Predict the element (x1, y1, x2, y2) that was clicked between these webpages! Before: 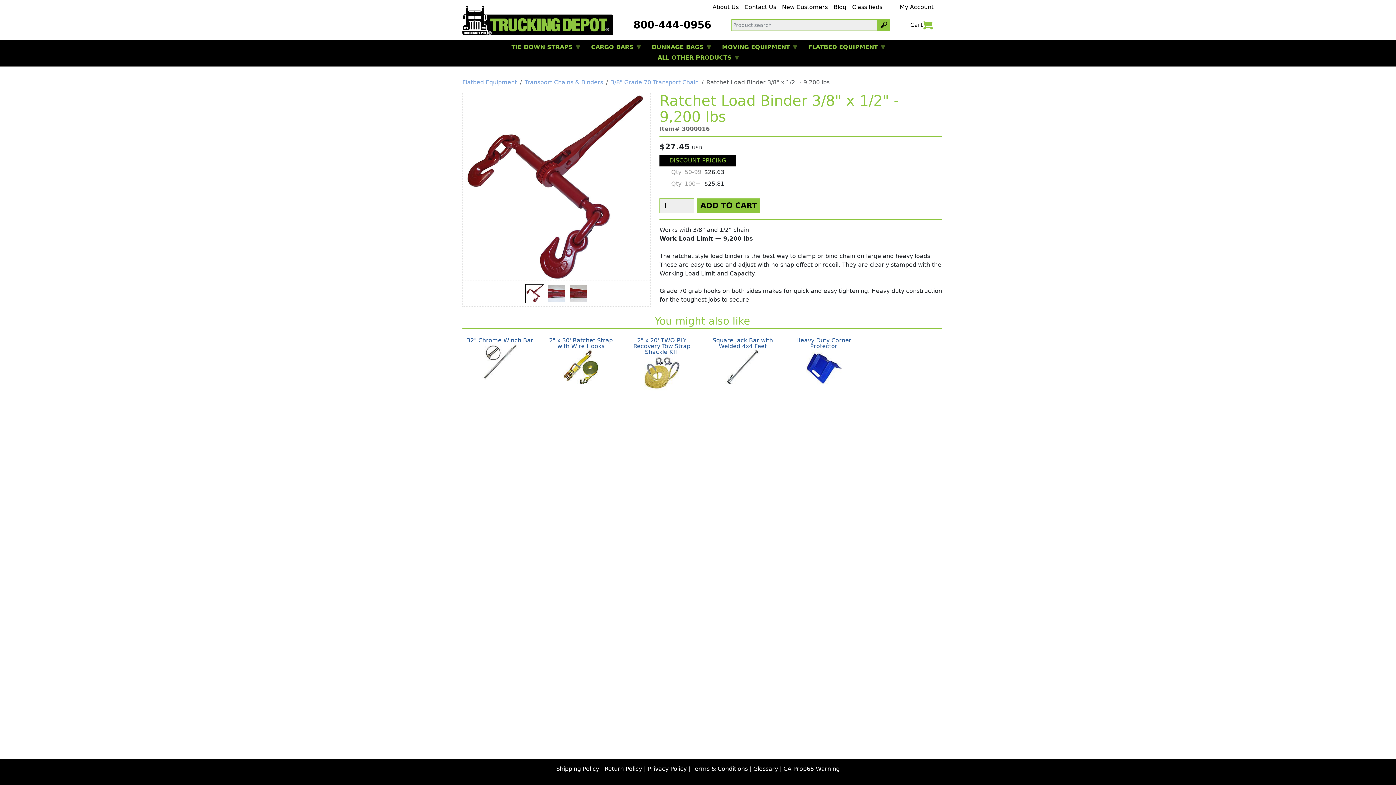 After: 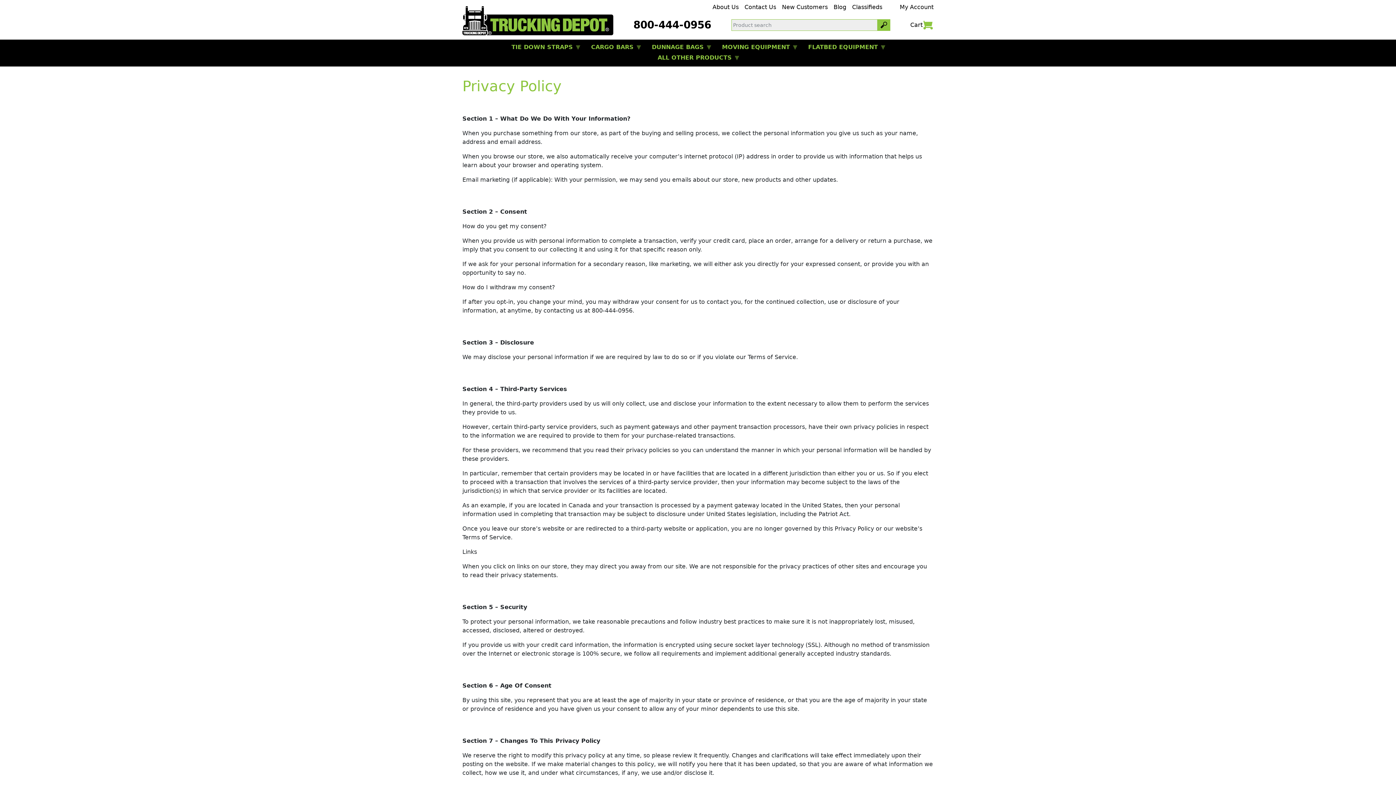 Action: bbox: (647, 765, 686, 772) label: Privacy Policy